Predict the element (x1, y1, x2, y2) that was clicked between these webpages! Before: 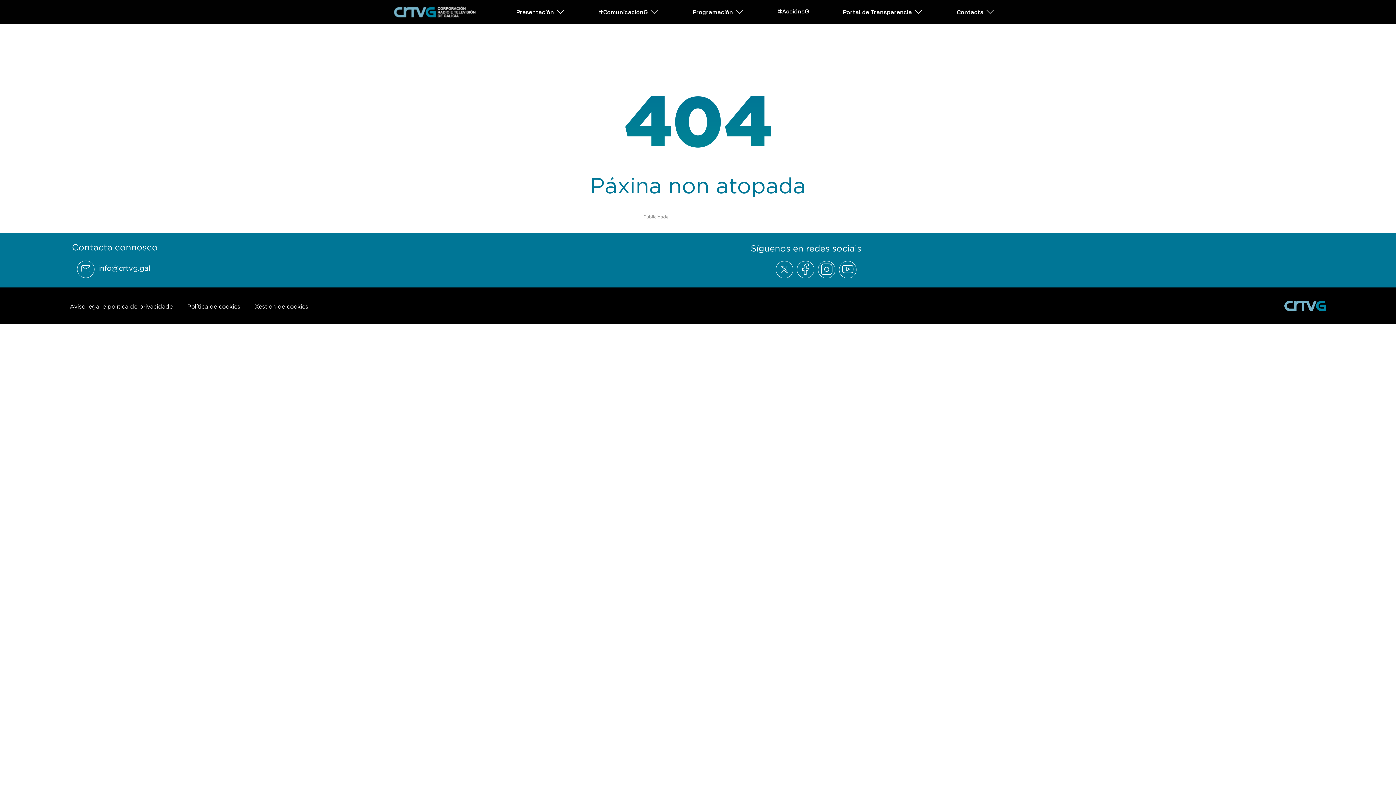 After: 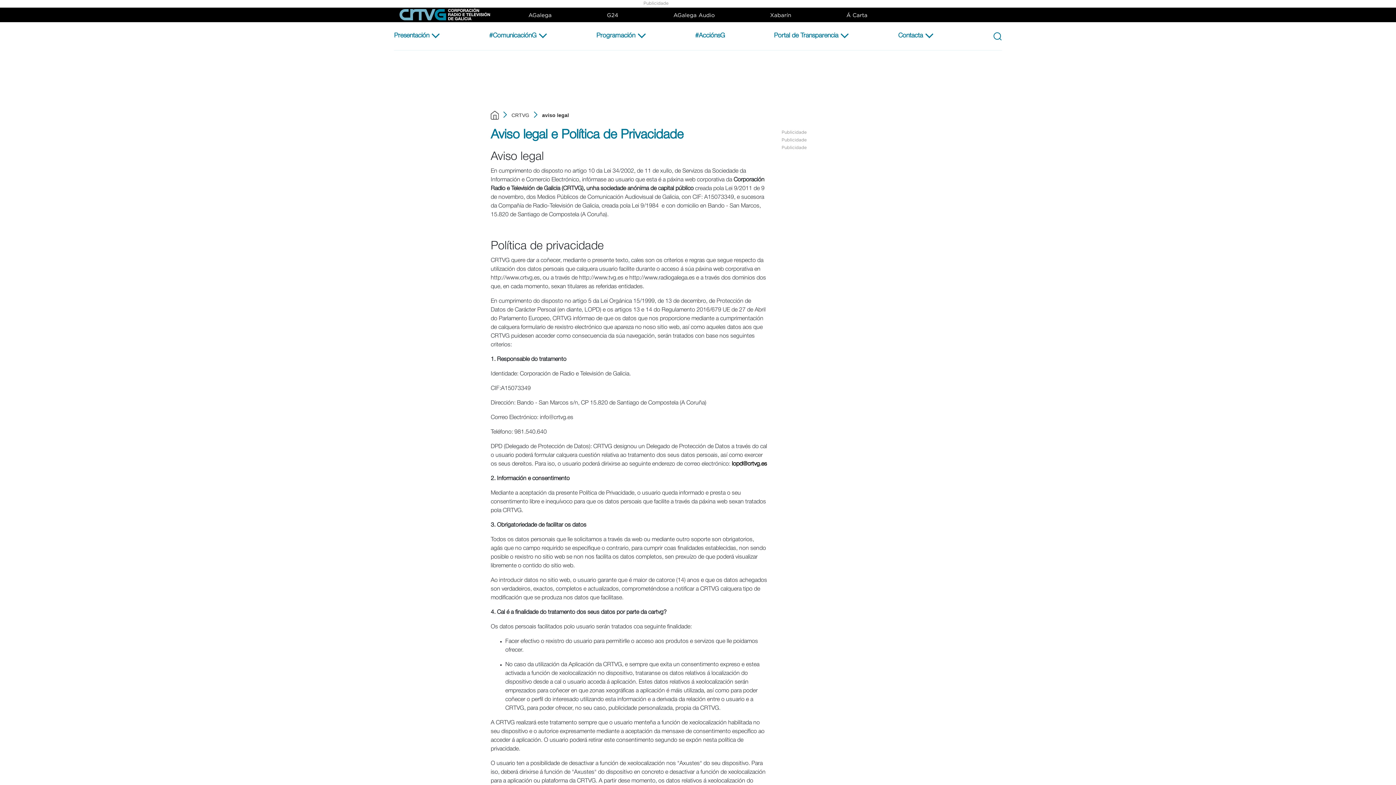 Action: bbox: (69, 303, 172, 309) label: Aviso legal e política de privacidade